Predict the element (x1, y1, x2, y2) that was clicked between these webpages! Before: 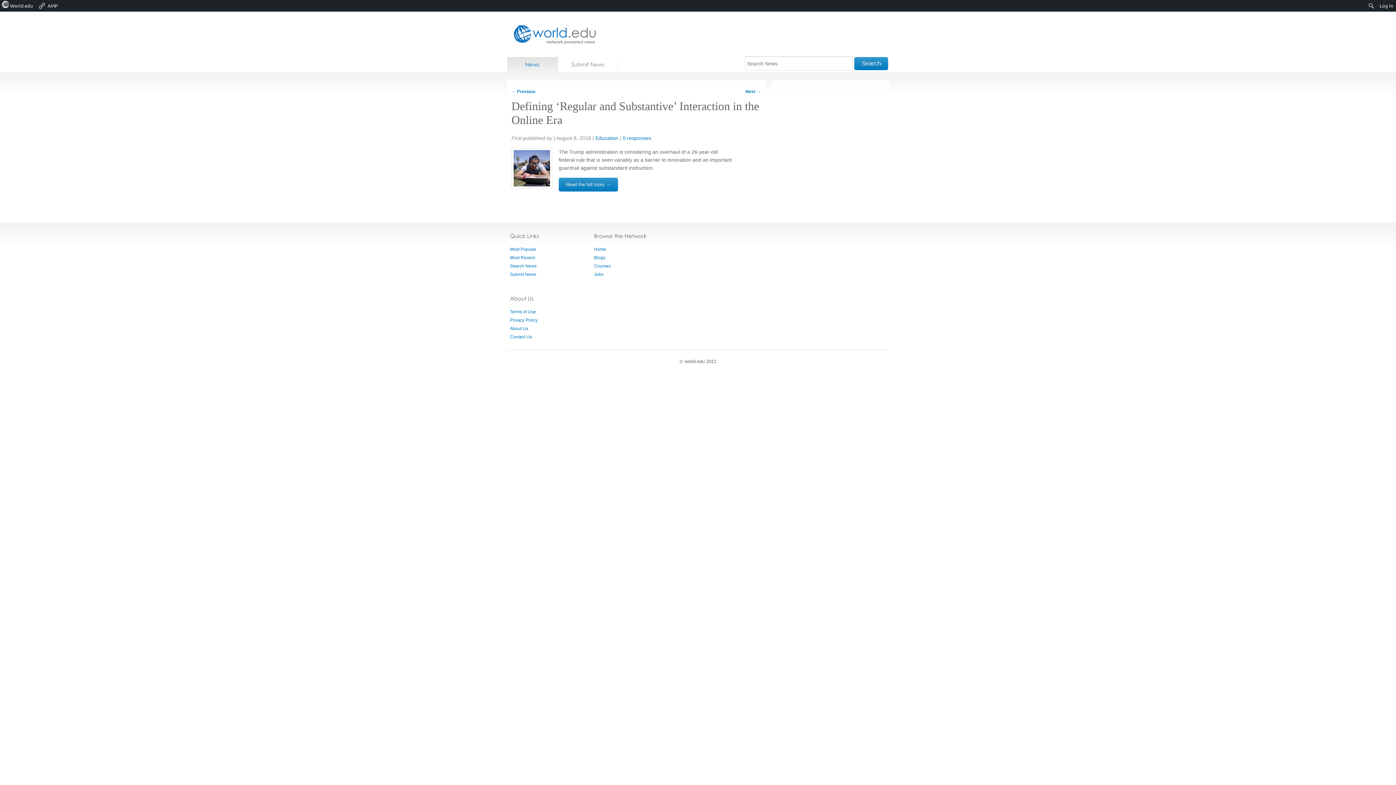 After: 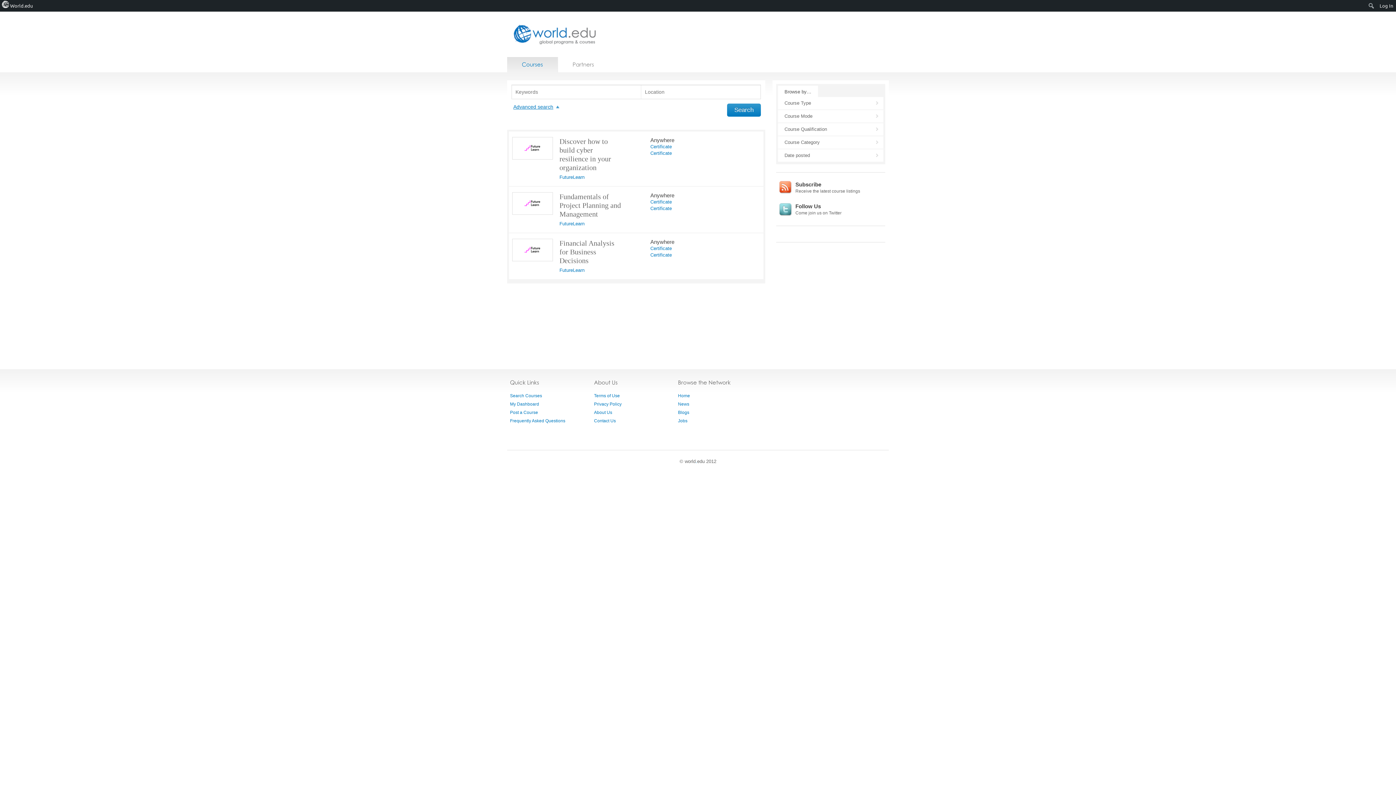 Action: bbox: (594, 263, 610, 268) label: Courses